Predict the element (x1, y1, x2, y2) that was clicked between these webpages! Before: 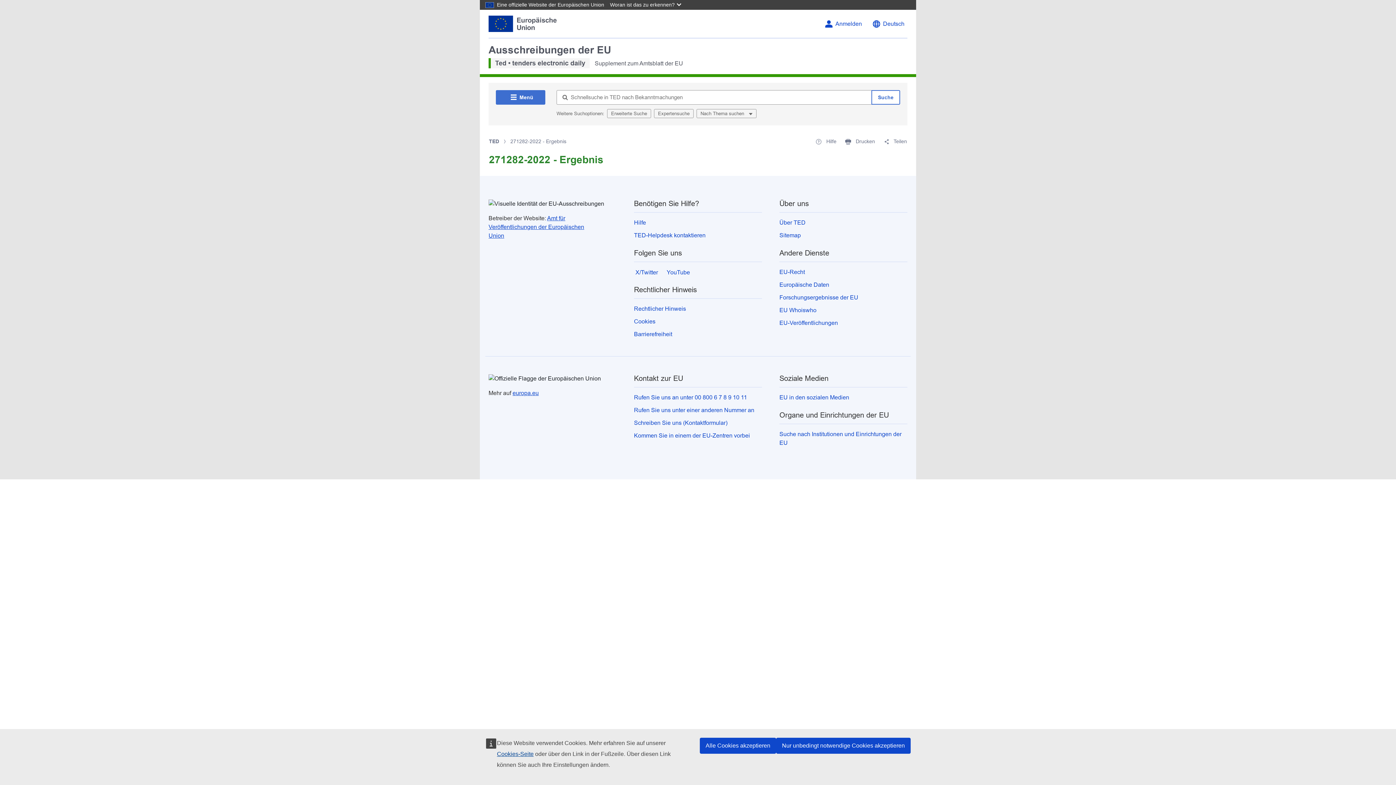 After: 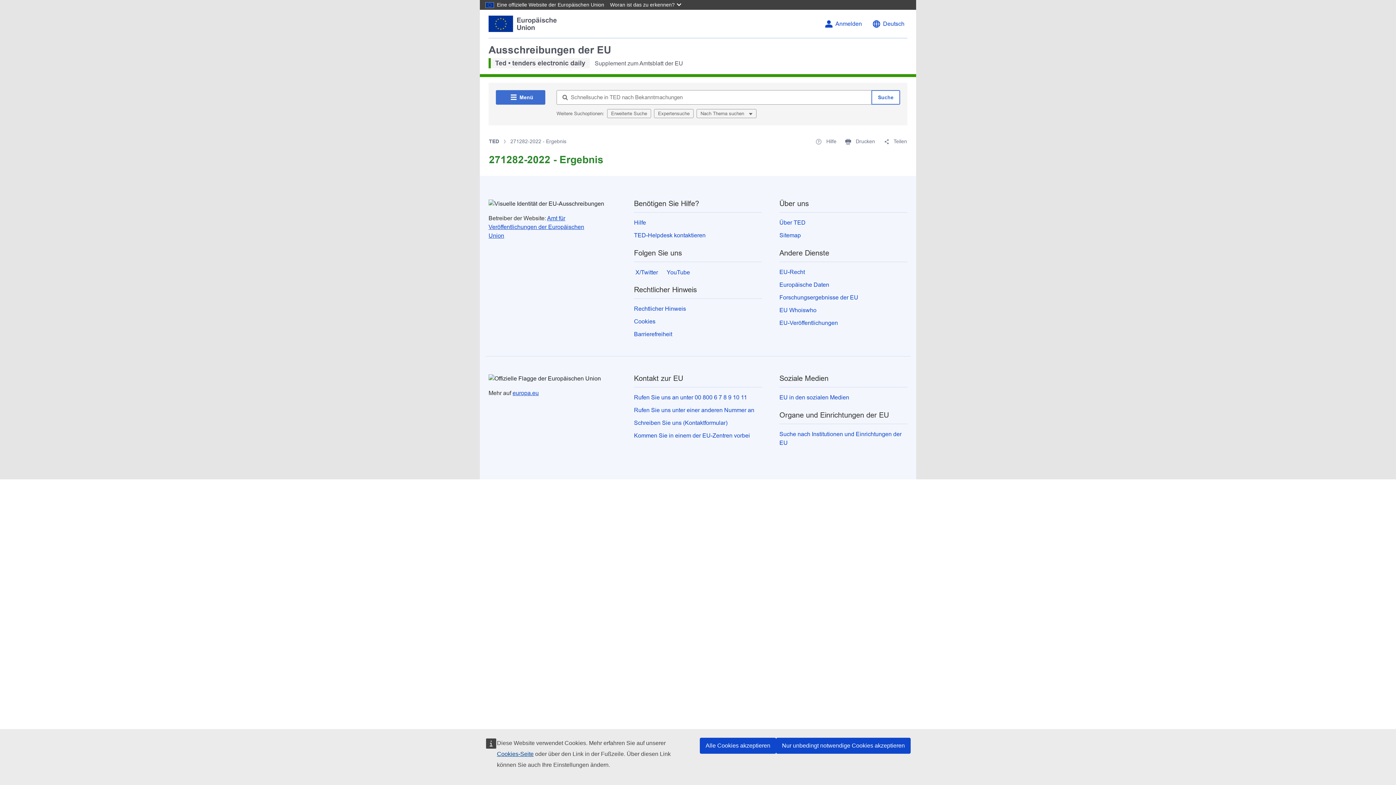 Action: bbox: (488, 15, 557, 32)